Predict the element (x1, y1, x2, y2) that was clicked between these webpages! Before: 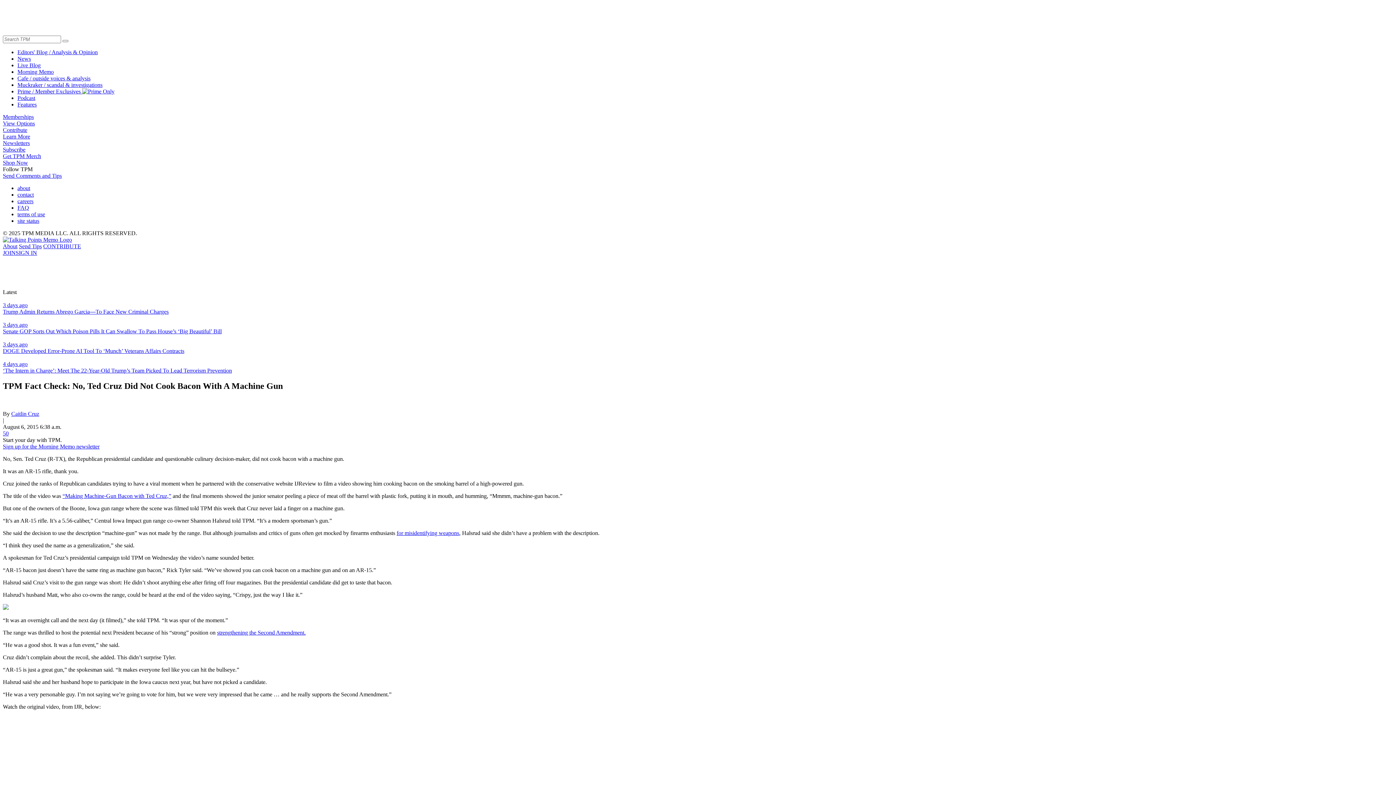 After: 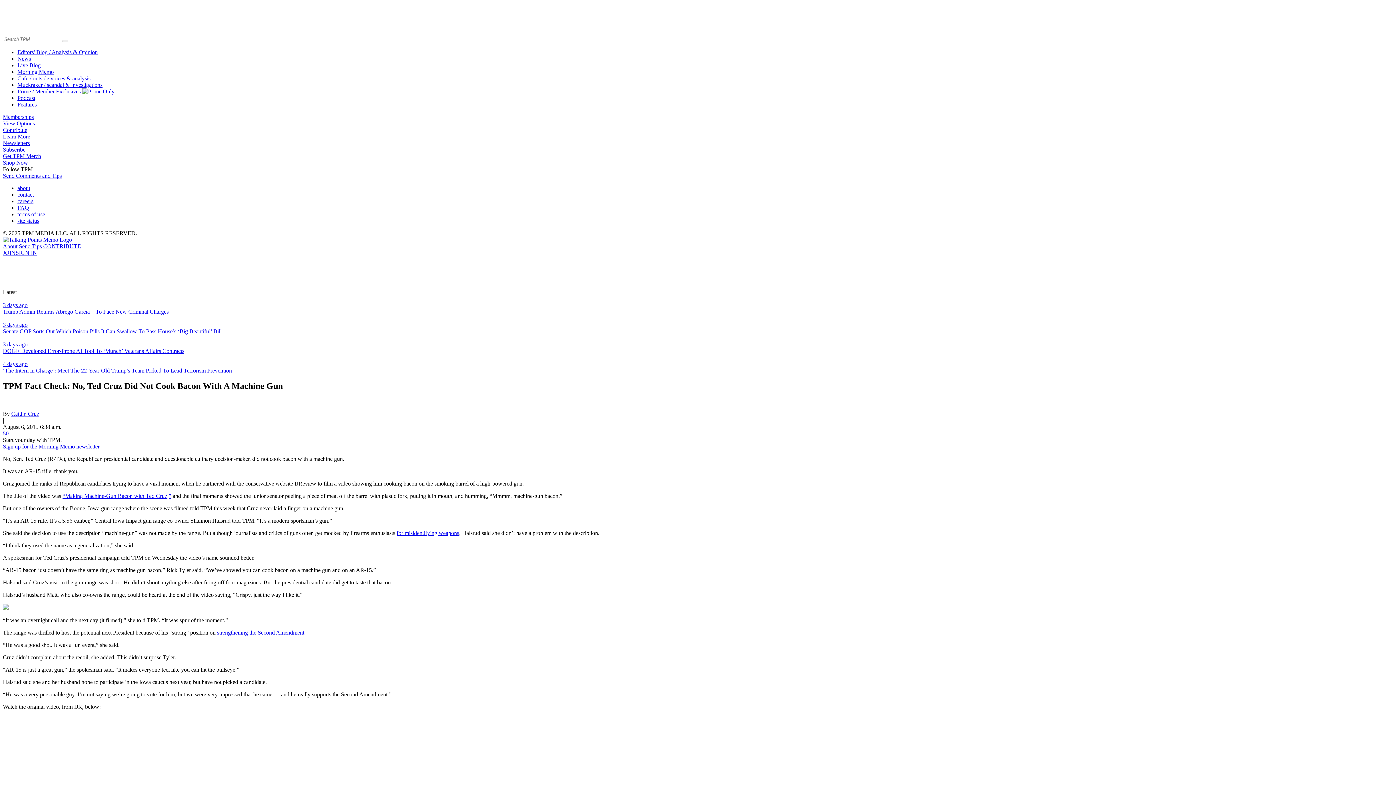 Action: label: Sign up for the Morning Memo newsletter bbox: (2, 443, 99, 449)